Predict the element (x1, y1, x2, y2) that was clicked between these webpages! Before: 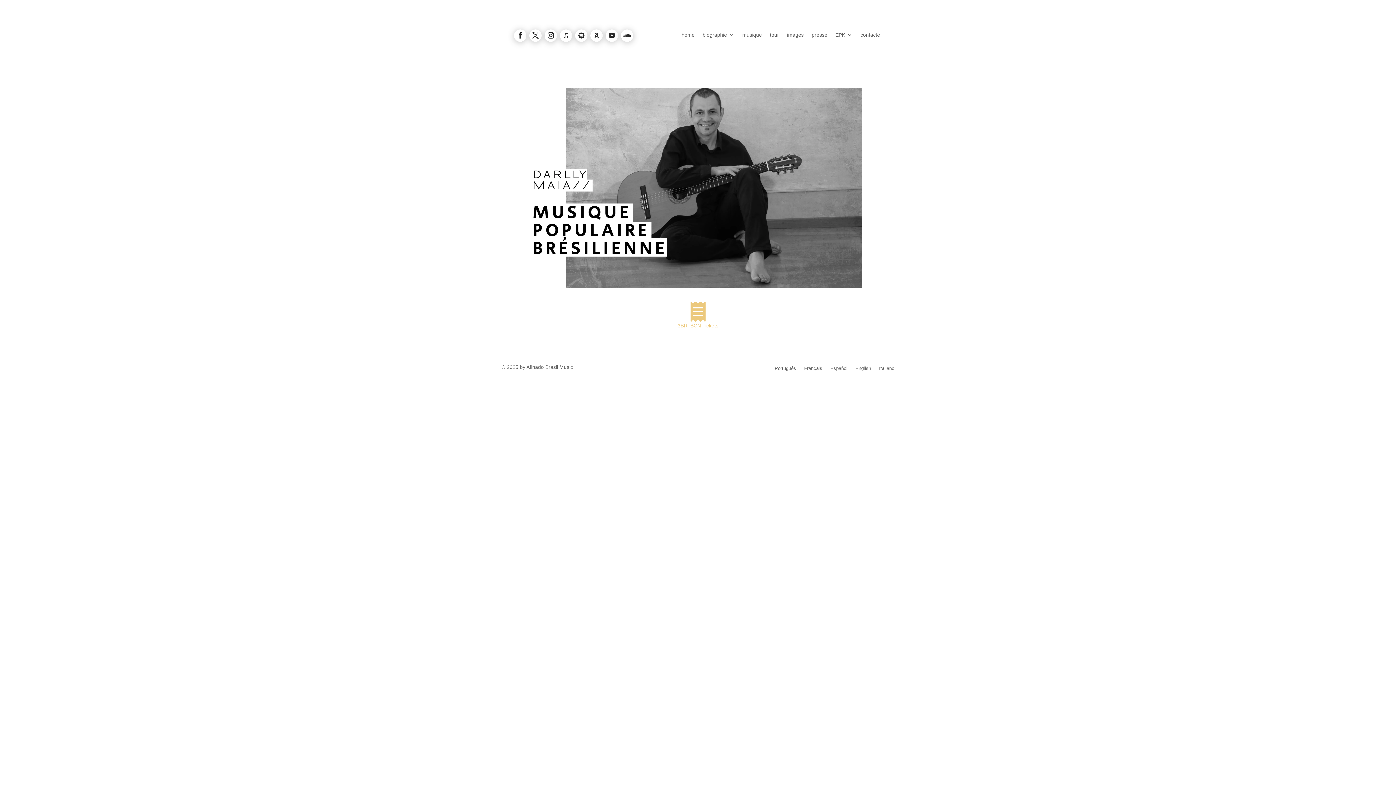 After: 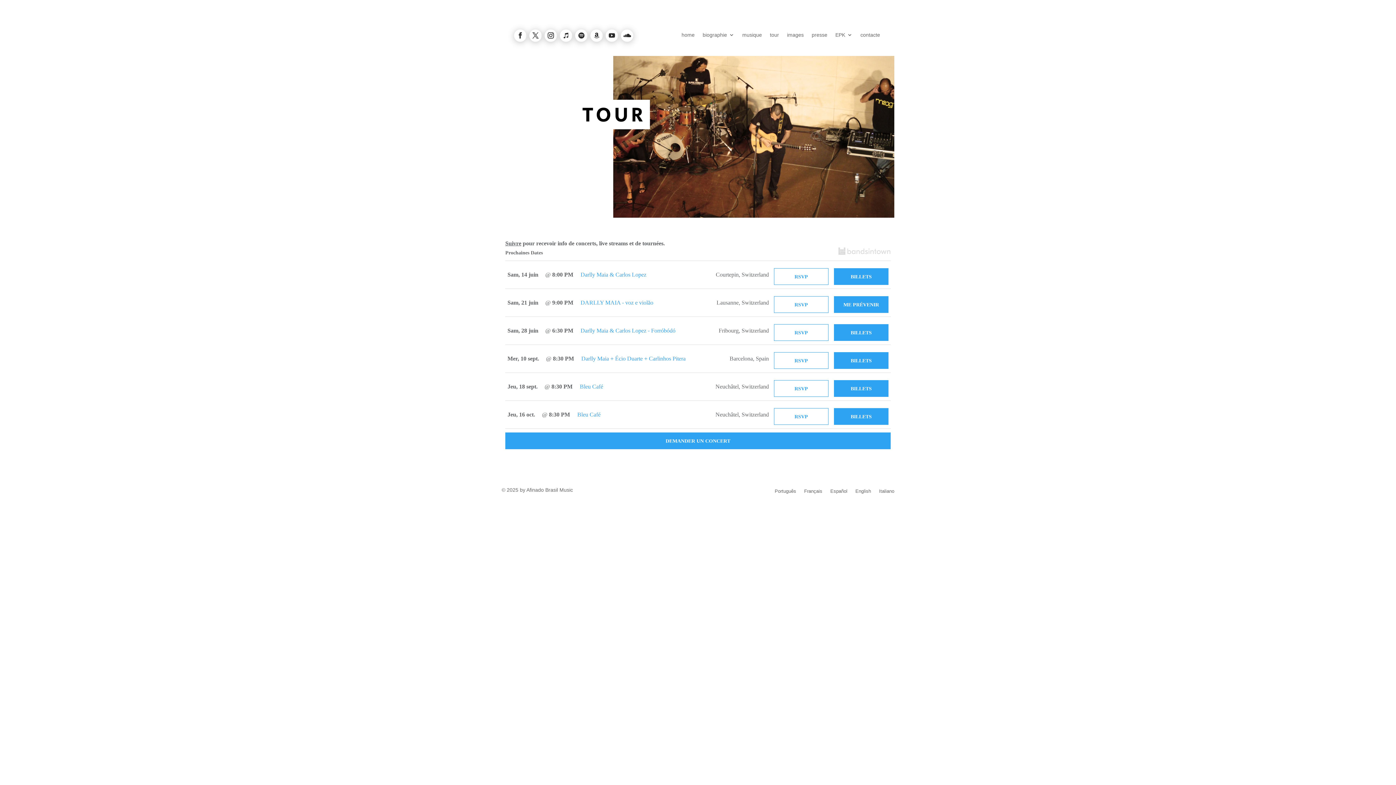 Action: bbox: (770, 32, 779, 40) label: tour